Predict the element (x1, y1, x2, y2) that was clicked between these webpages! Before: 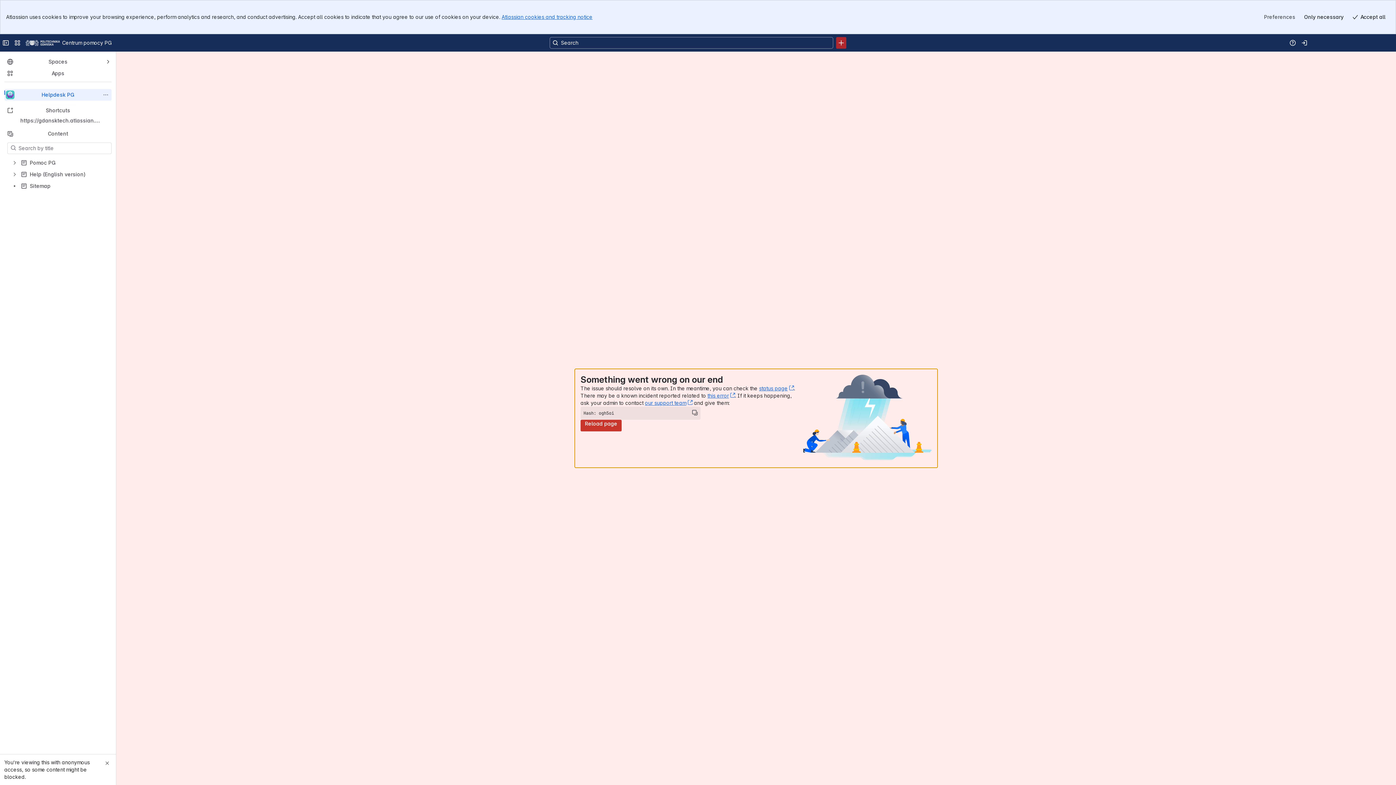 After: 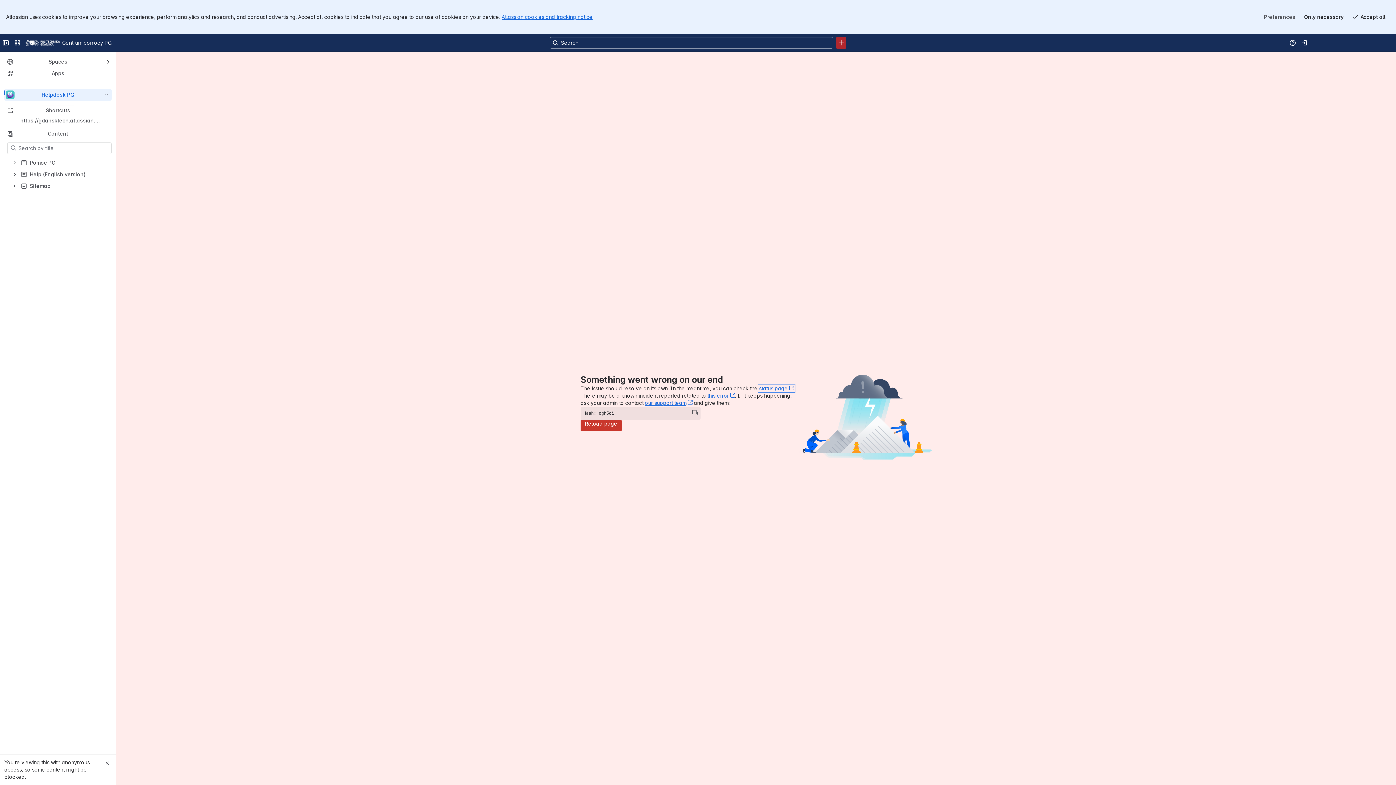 Action: bbox: (759, 385, 794, 391) label: status page﻿
, (opens new window)